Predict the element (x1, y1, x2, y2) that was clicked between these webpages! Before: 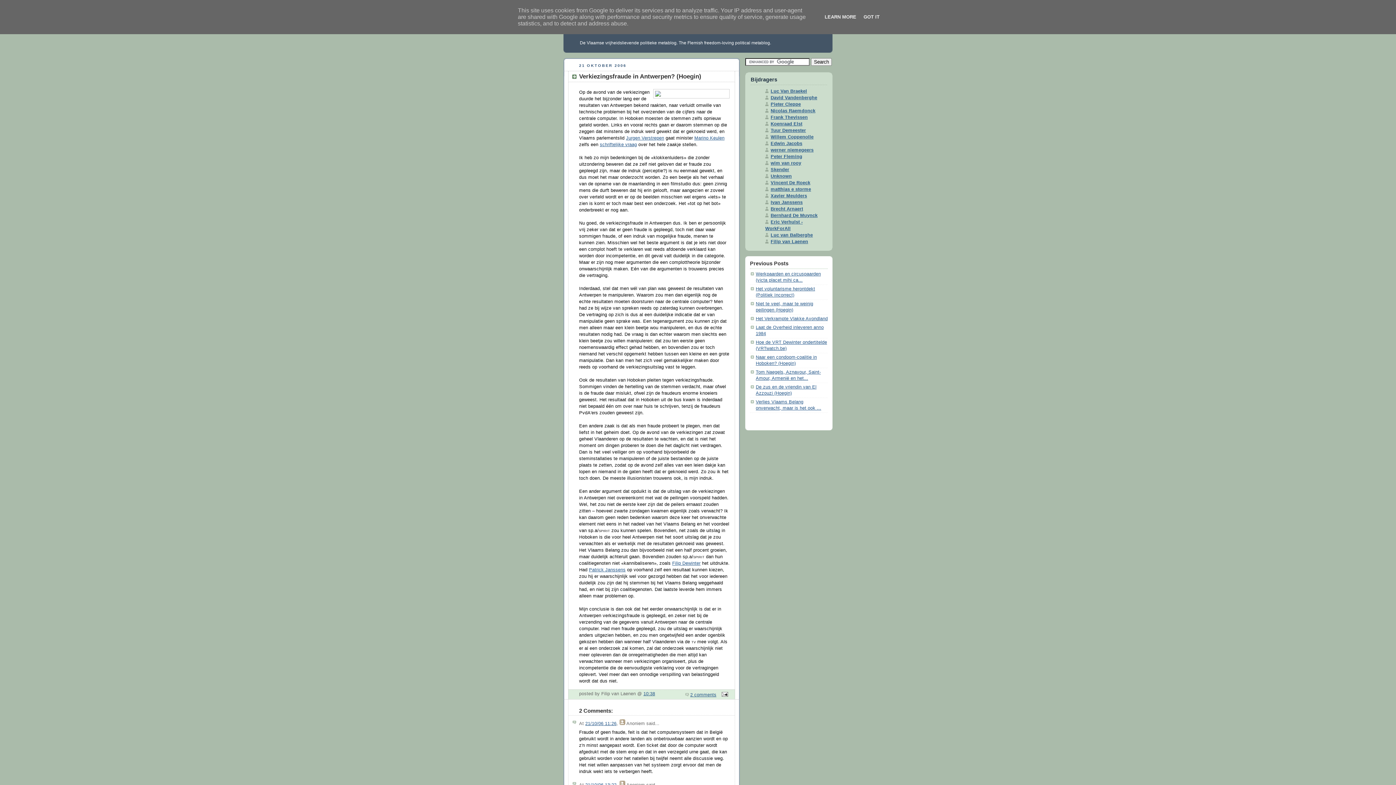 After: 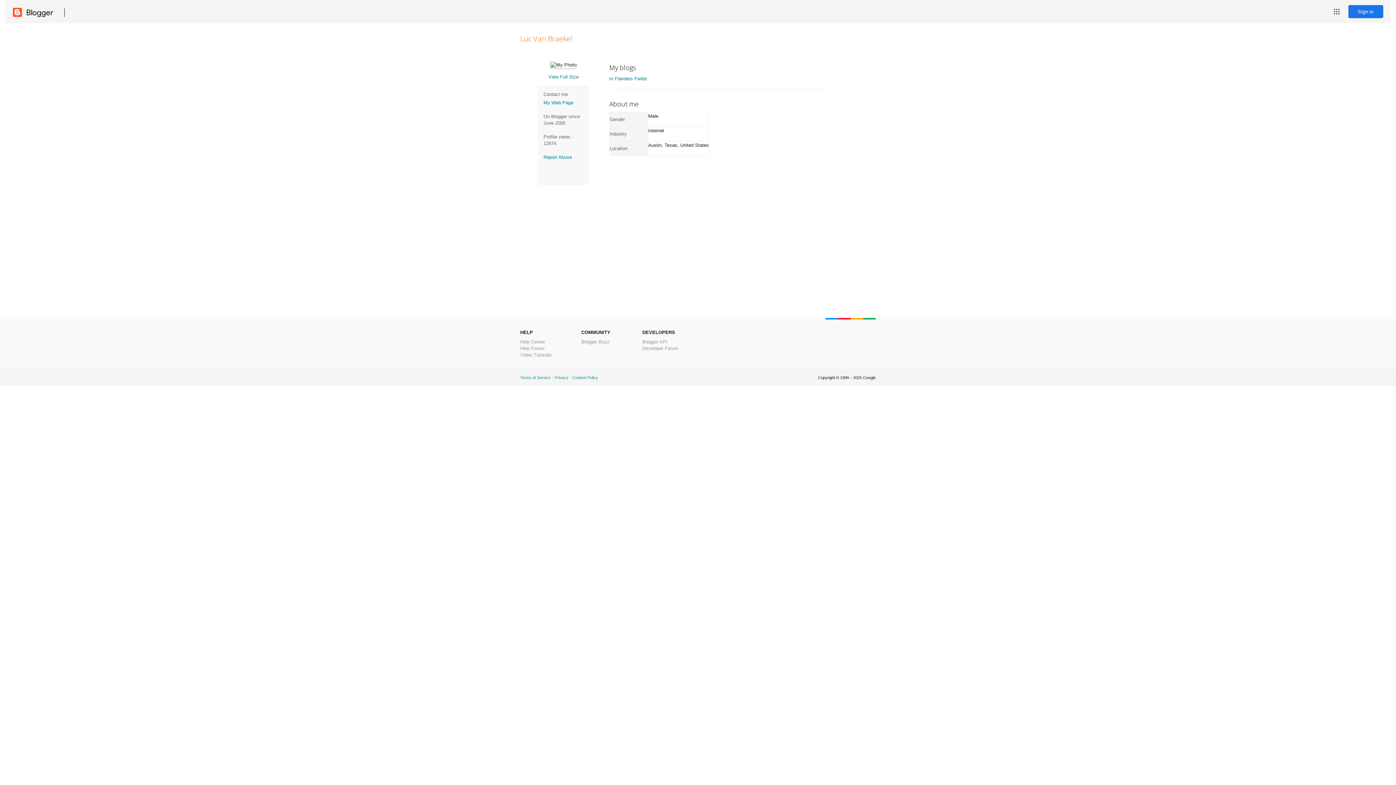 Action: label: Luc Van Braekel bbox: (765, 88, 807, 93)